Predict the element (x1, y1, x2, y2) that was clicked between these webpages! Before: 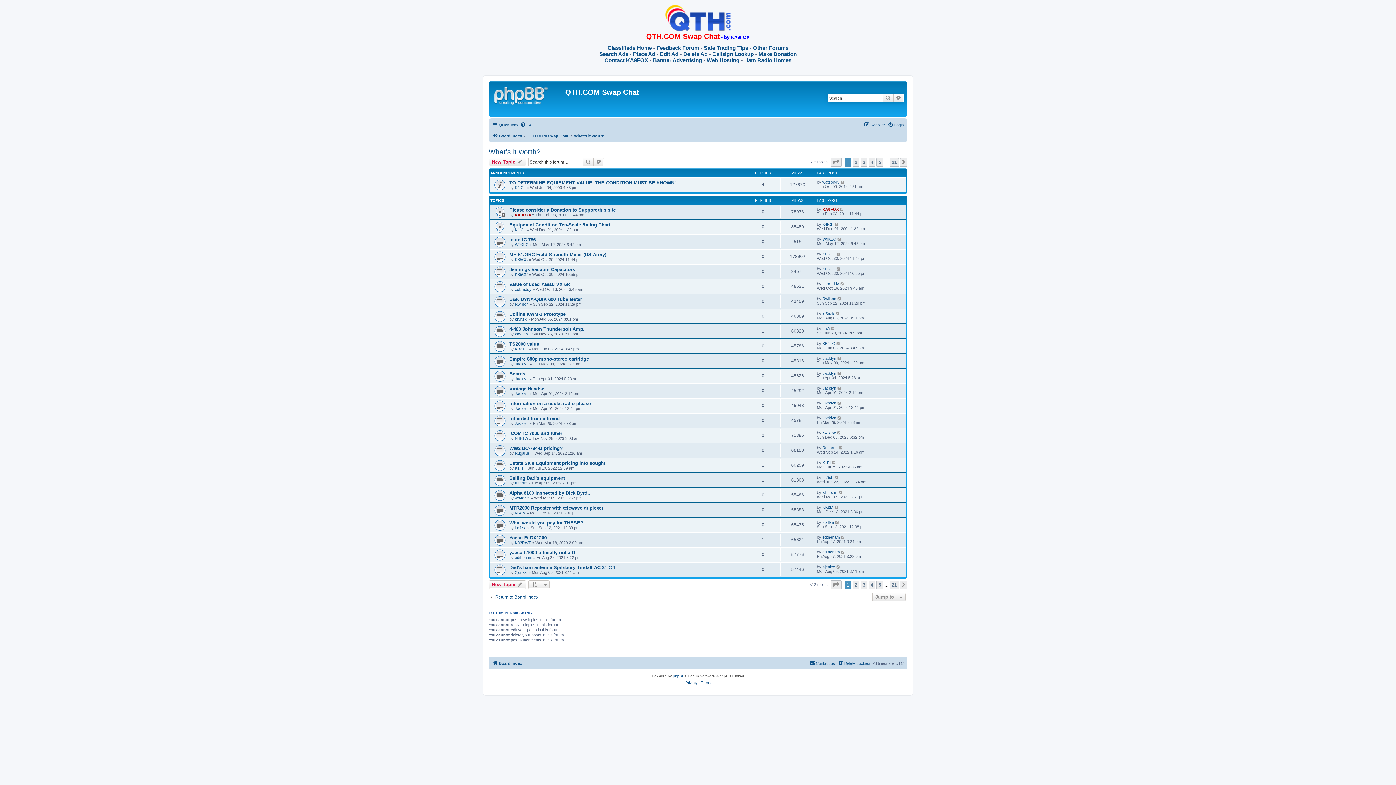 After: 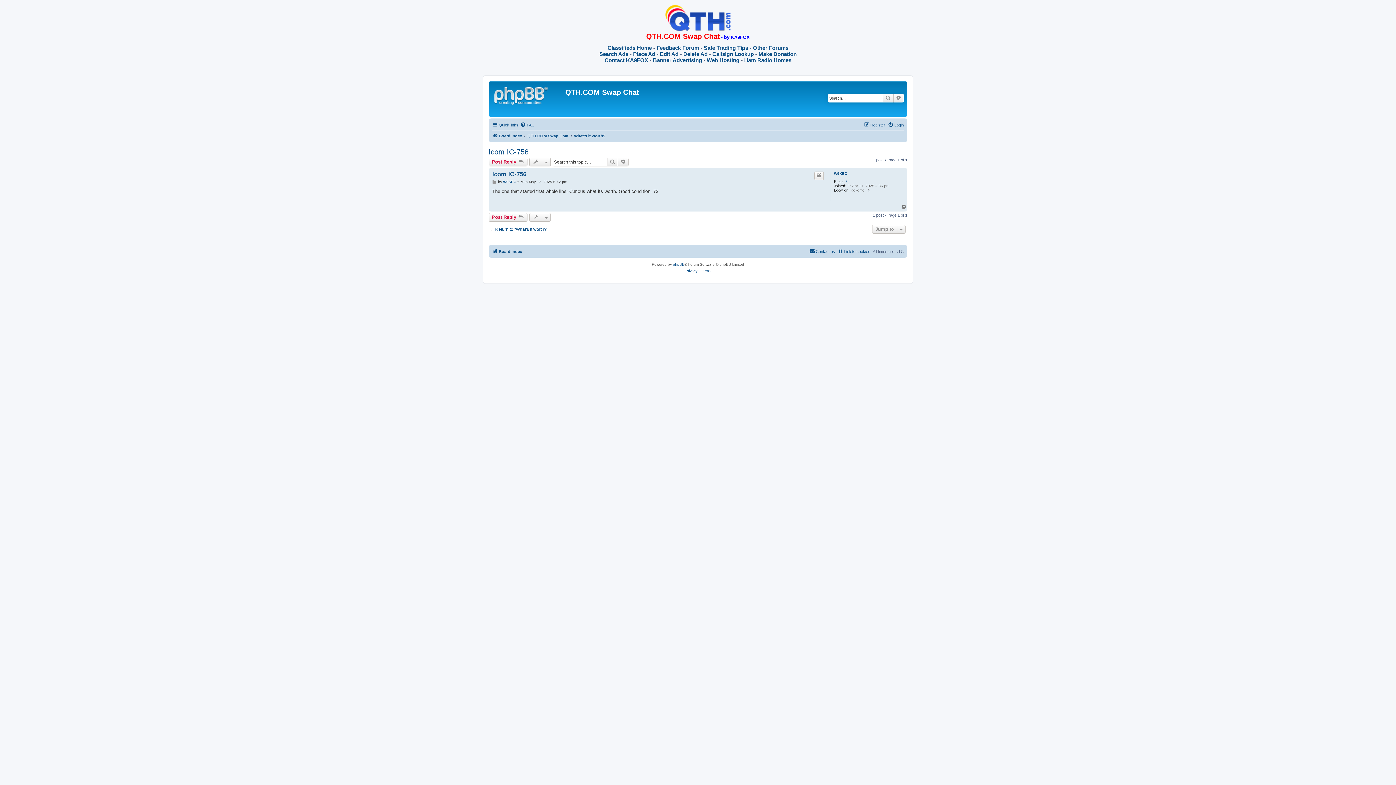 Action: label: Icom IC-756 bbox: (509, 237, 536, 242)